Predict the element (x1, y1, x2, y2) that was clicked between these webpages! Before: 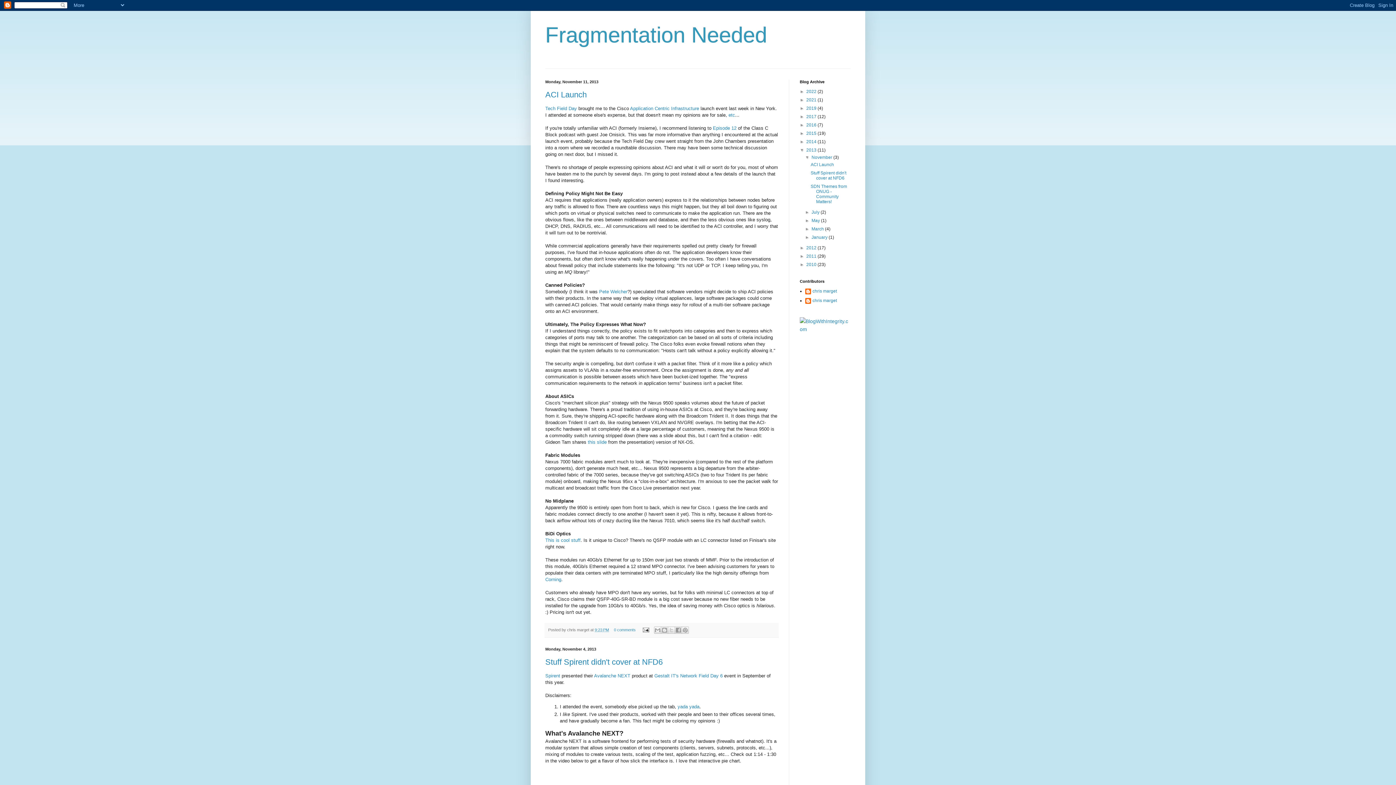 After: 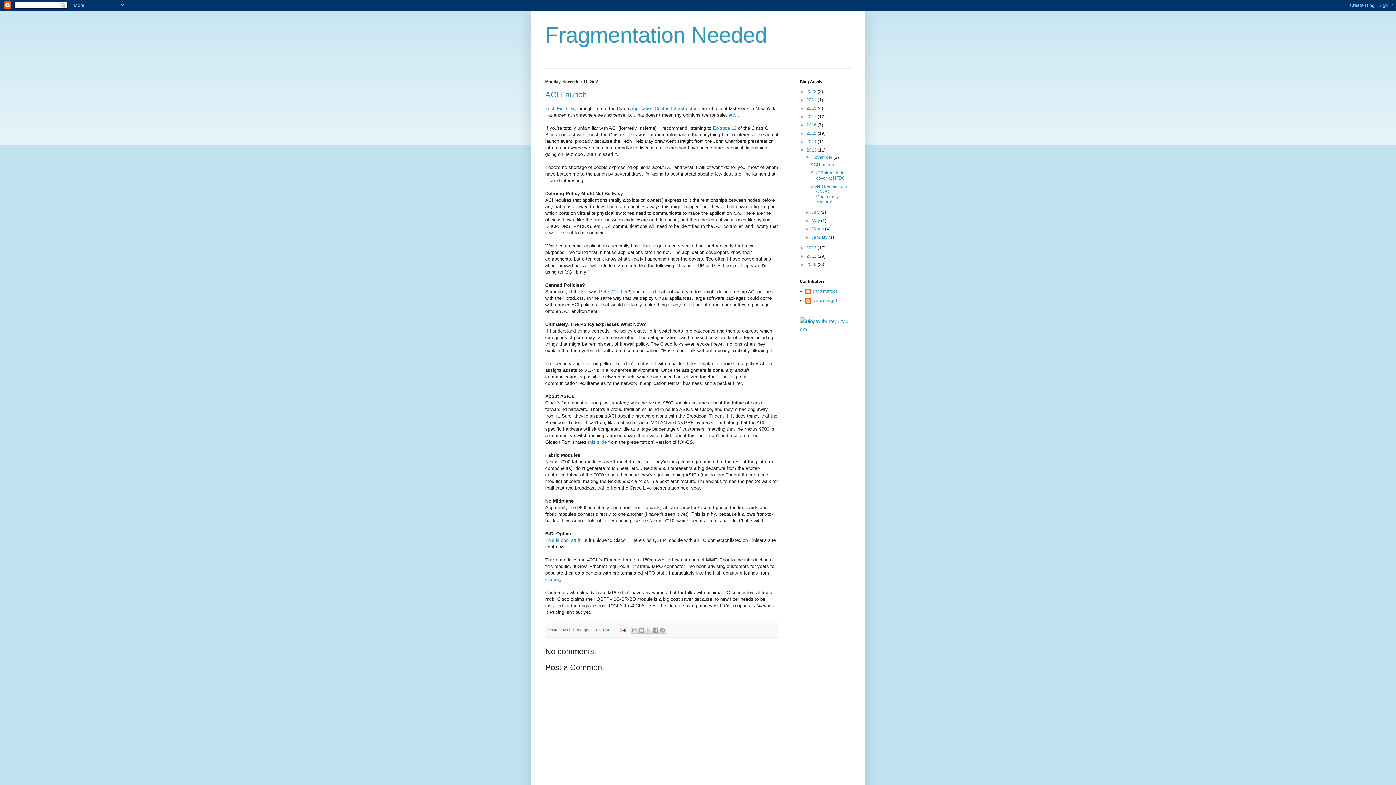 Action: bbox: (594, 627, 609, 632) label: 9:23 PM